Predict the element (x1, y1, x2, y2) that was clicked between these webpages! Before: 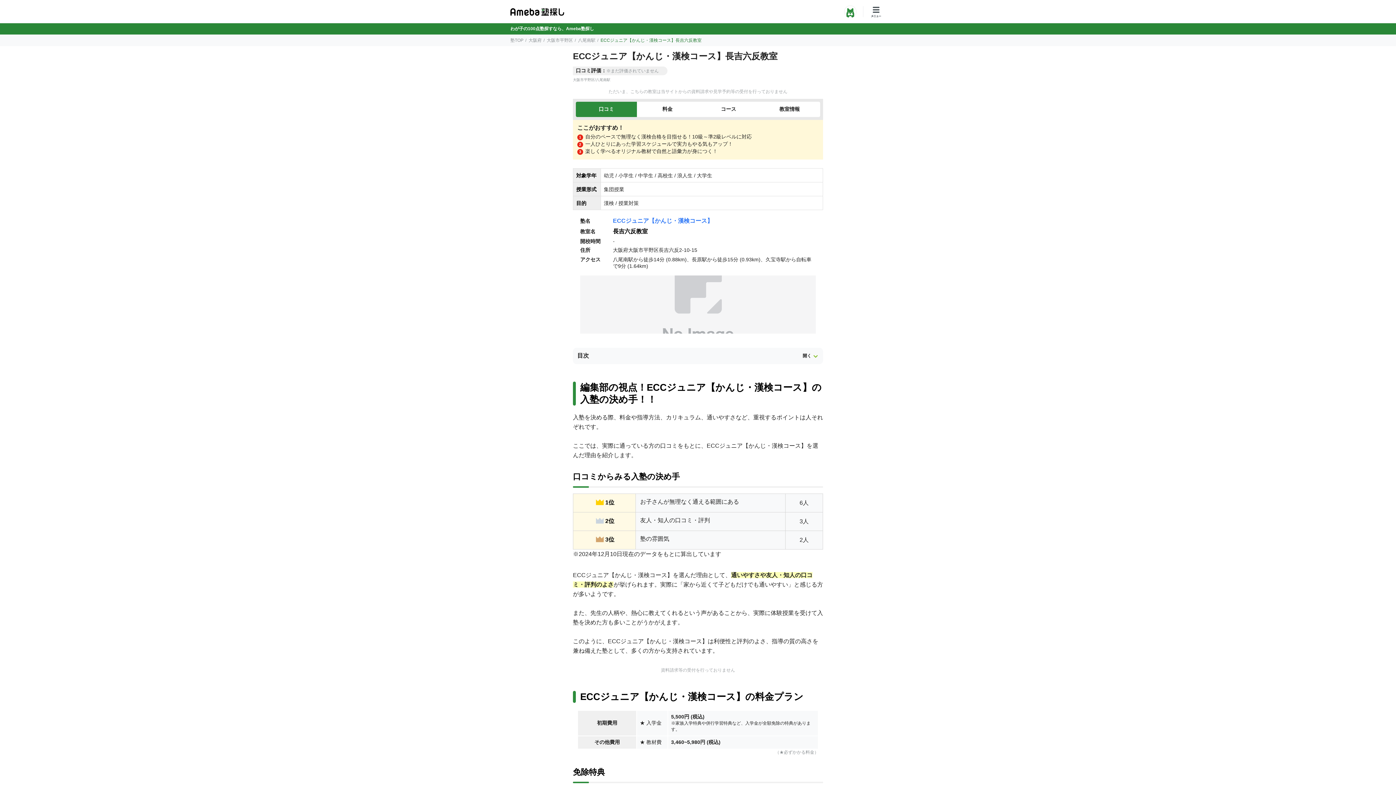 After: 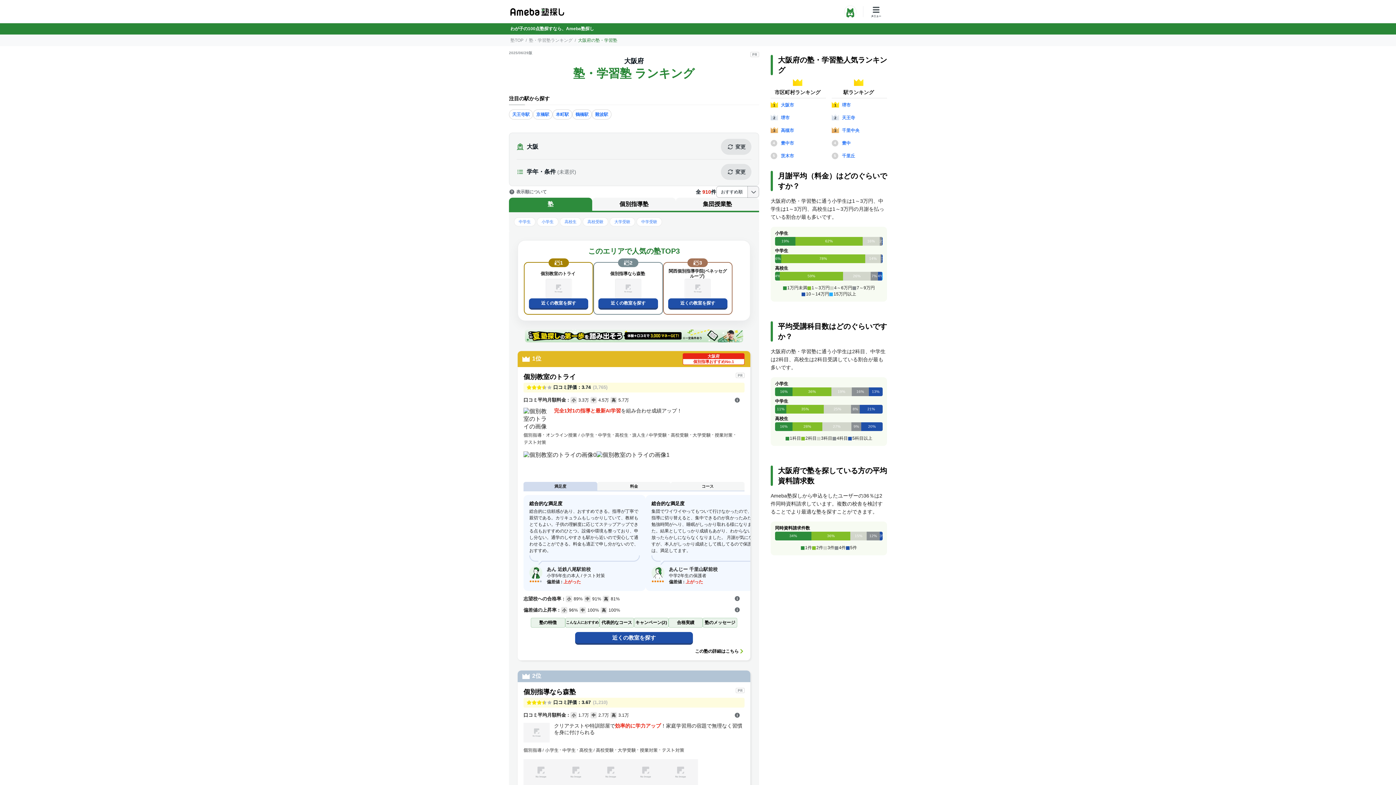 Action: label: 大阪府 bbox: (528, 37, 541, 42)